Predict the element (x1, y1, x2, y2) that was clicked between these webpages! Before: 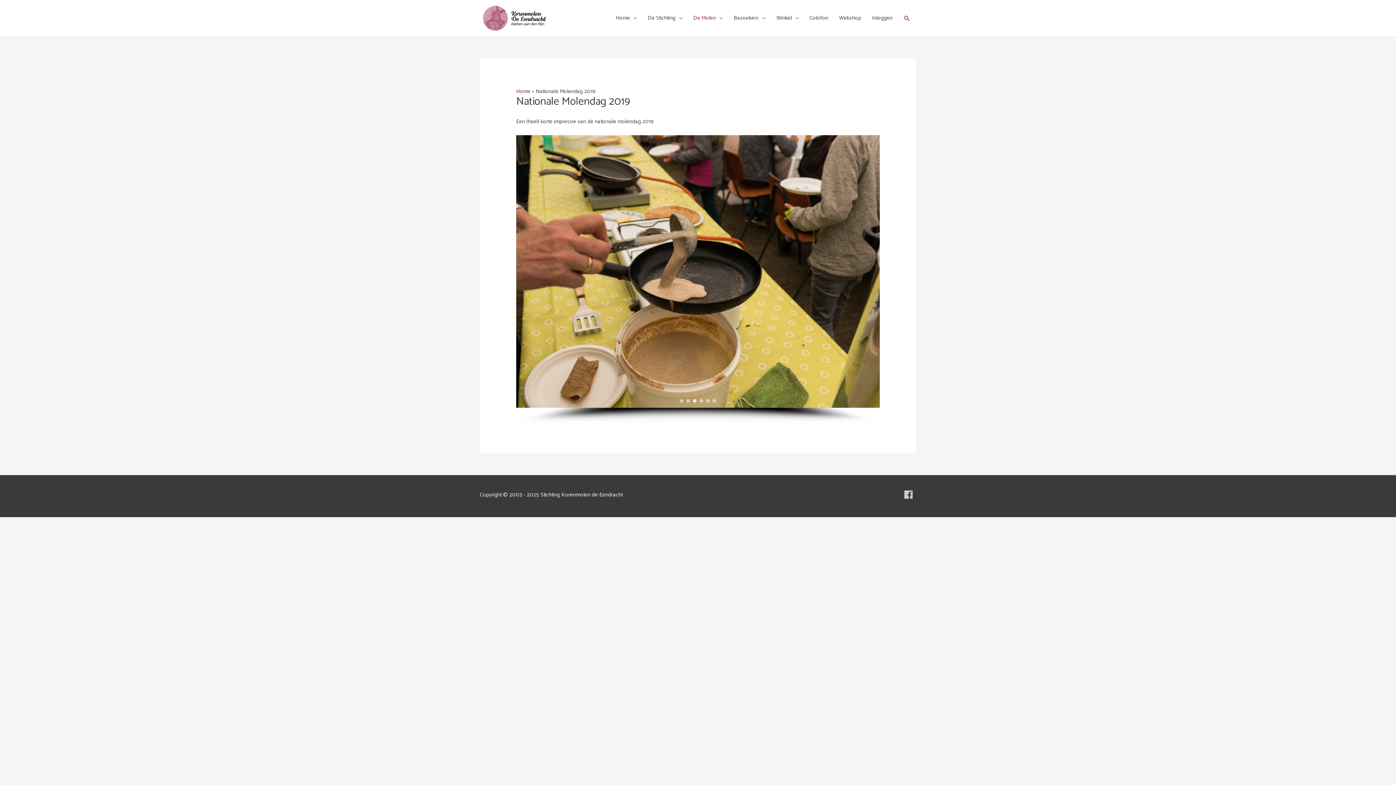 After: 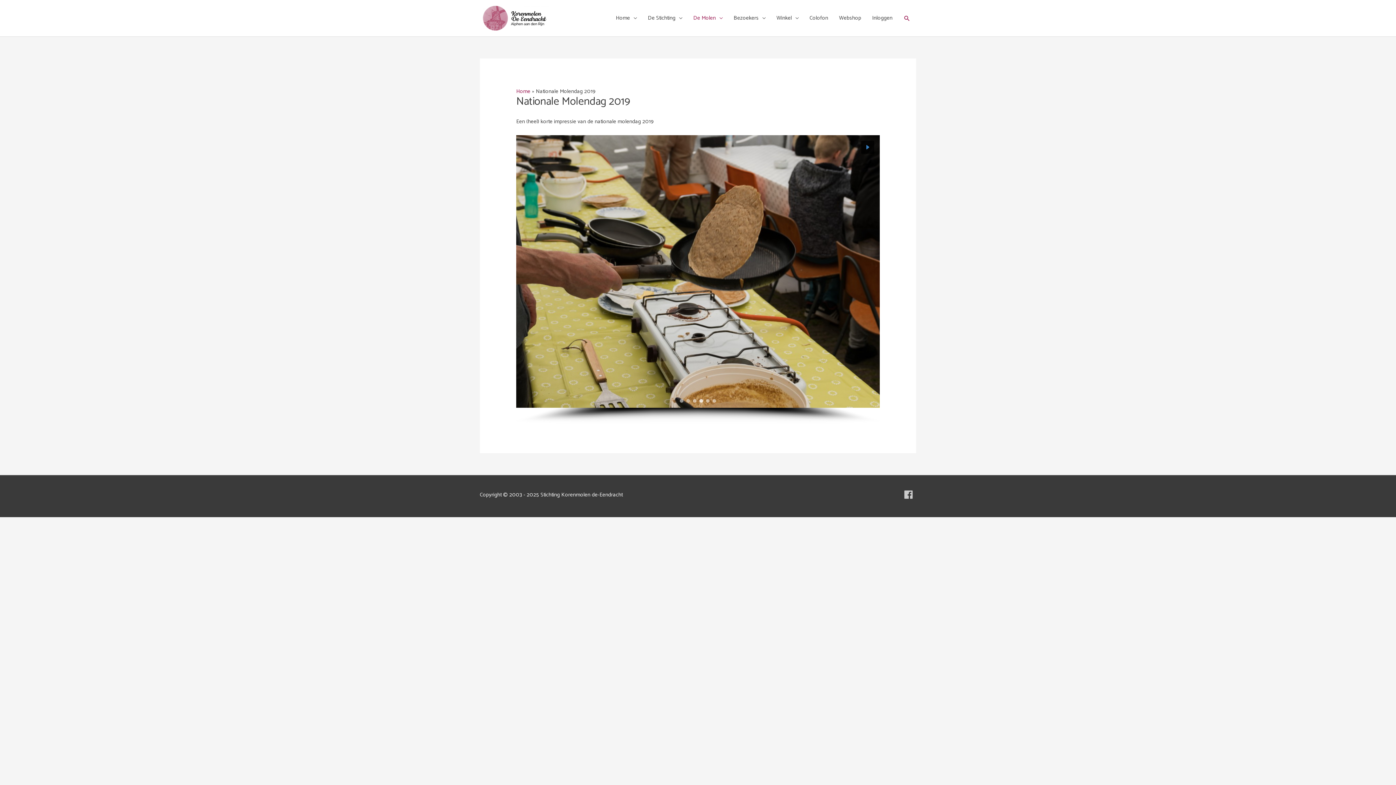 Action: bbox: (699, 399, 703, 402) label: F85_6363